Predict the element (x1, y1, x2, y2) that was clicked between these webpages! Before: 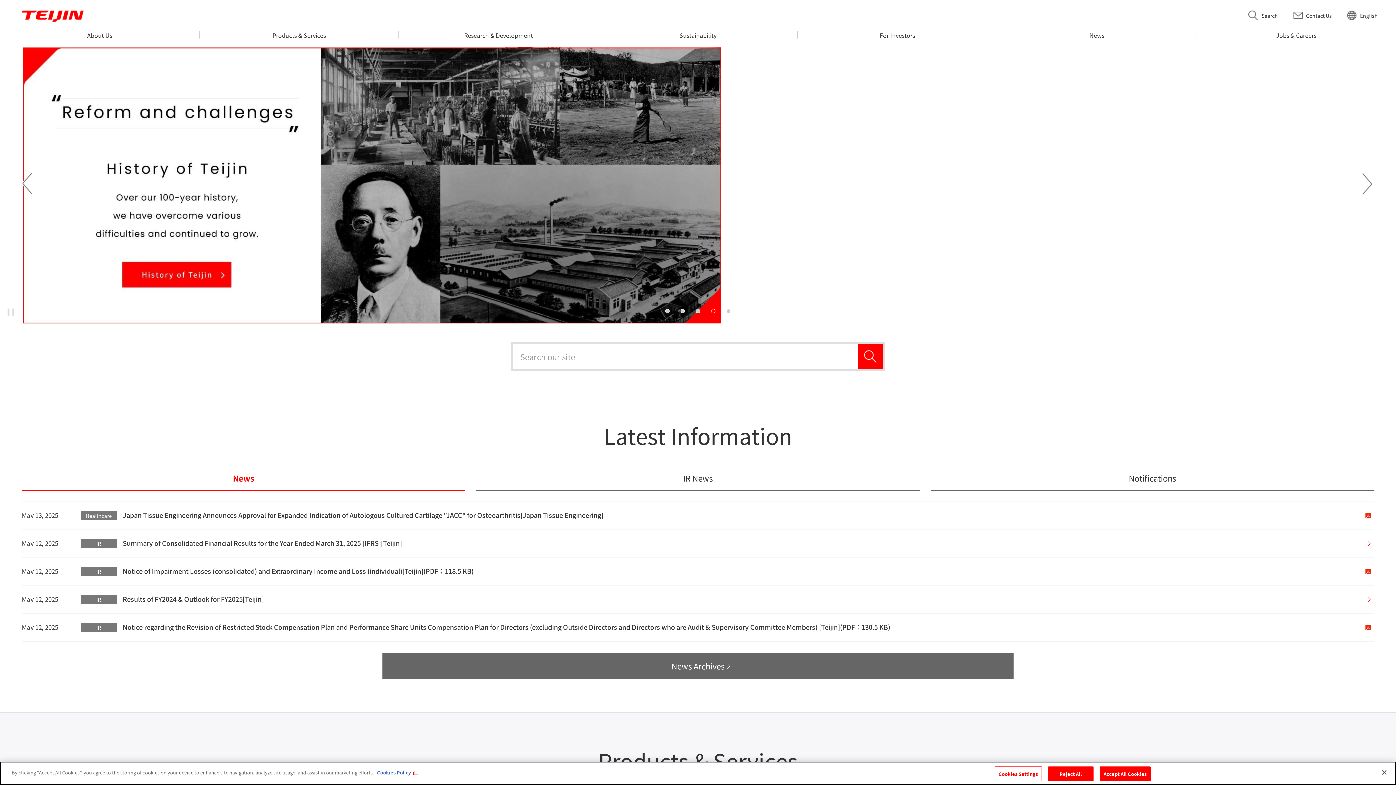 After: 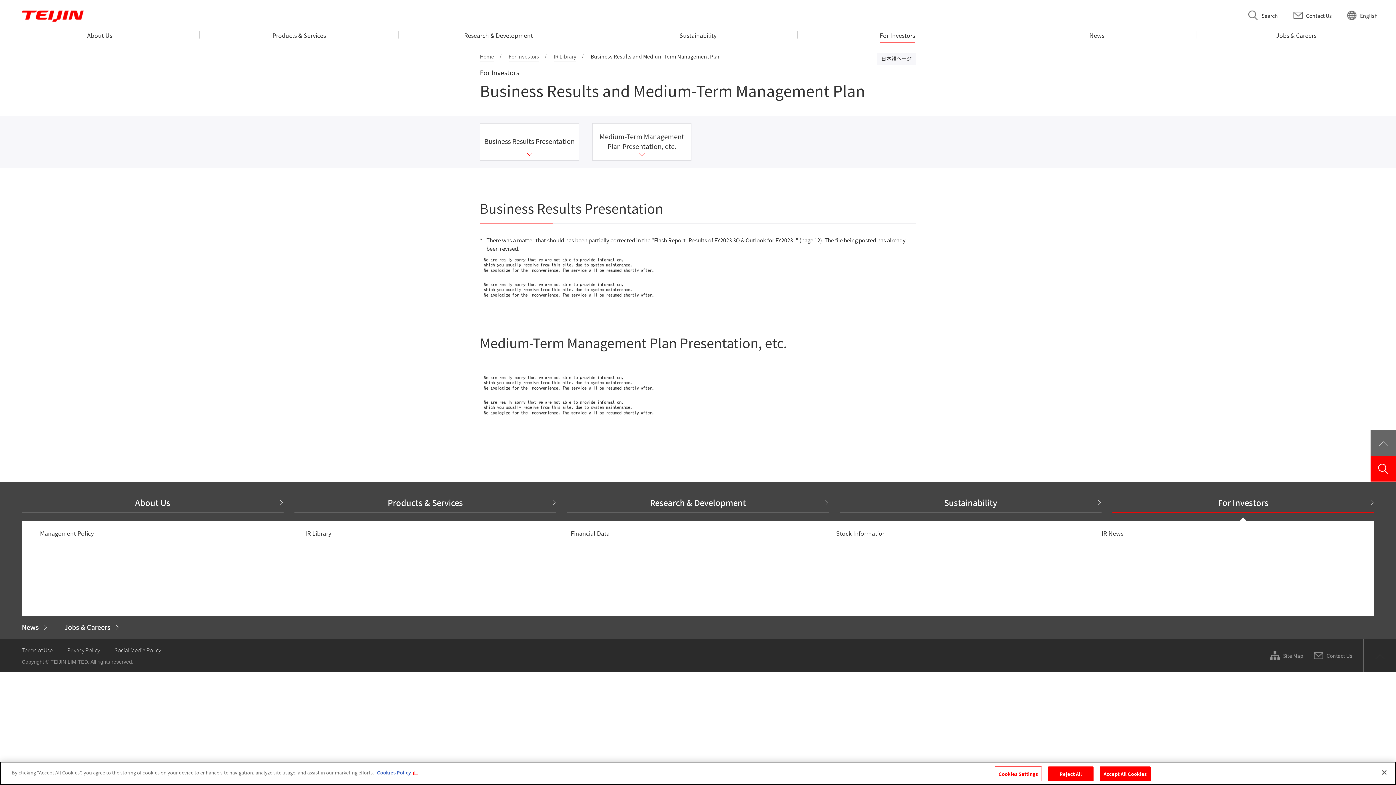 Action: bbox: (21, 586, 1374, 613) label: May 12, 2025
IR
Results of FY2024 & Outlook for FY2025[Teijin]